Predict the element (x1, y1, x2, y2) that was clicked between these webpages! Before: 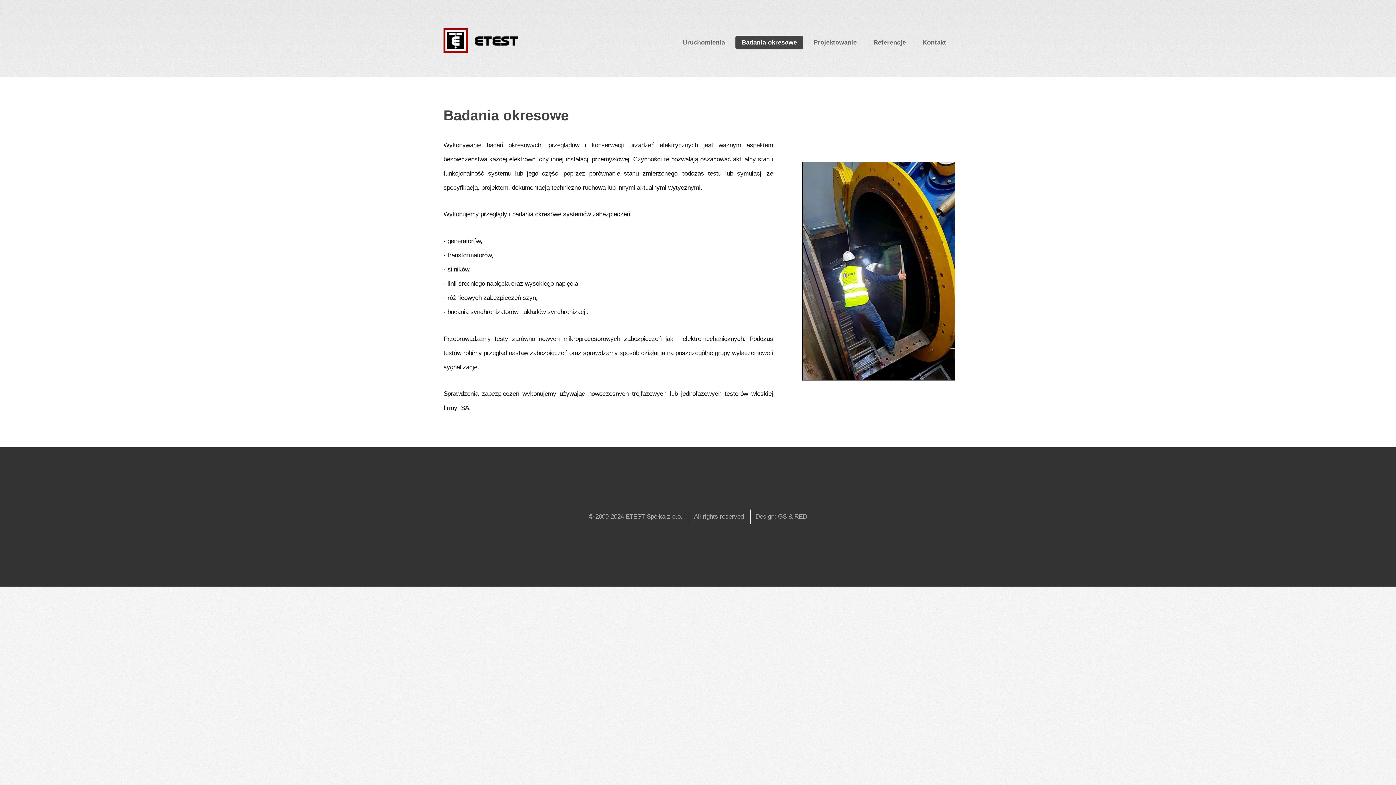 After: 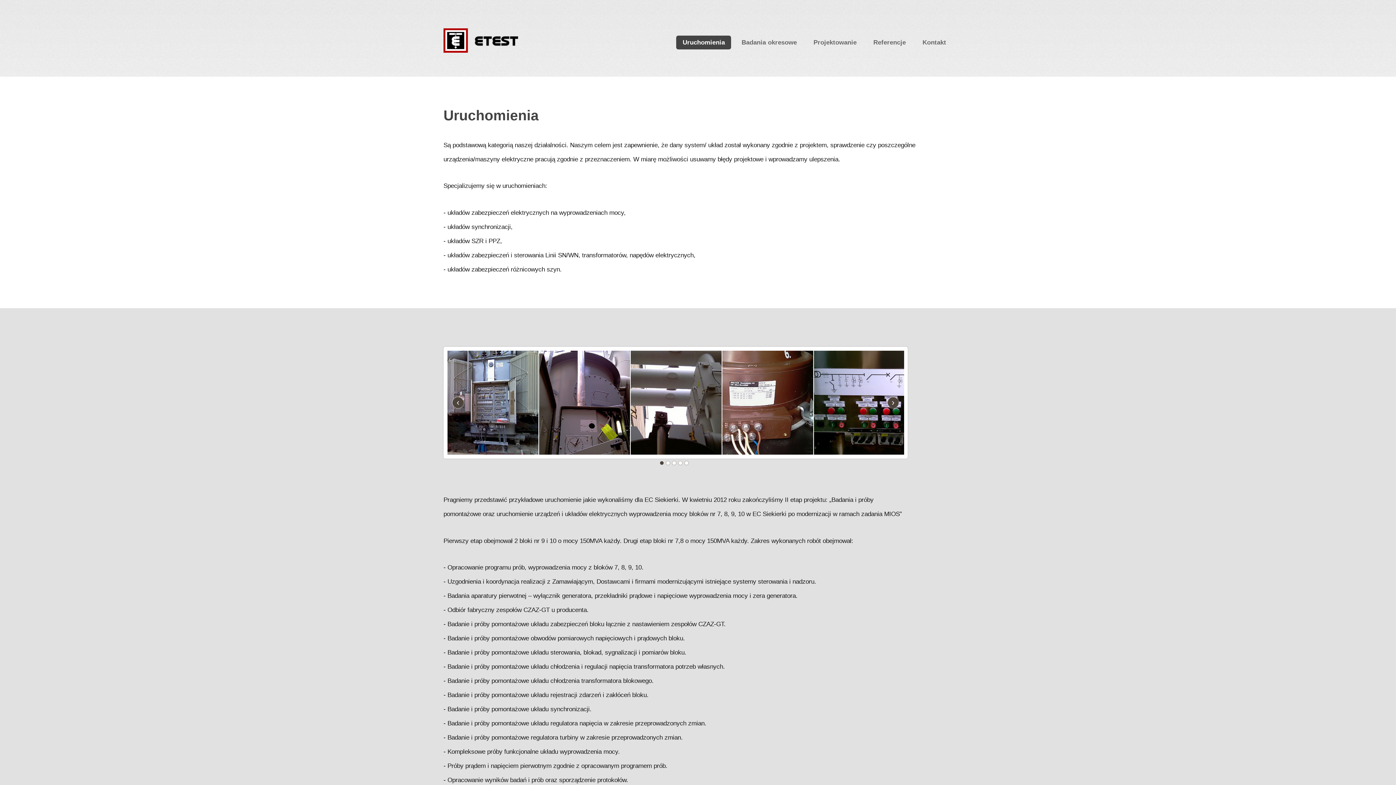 Action: bbox: (676, 35, 731, 49) label: Uruchomienia